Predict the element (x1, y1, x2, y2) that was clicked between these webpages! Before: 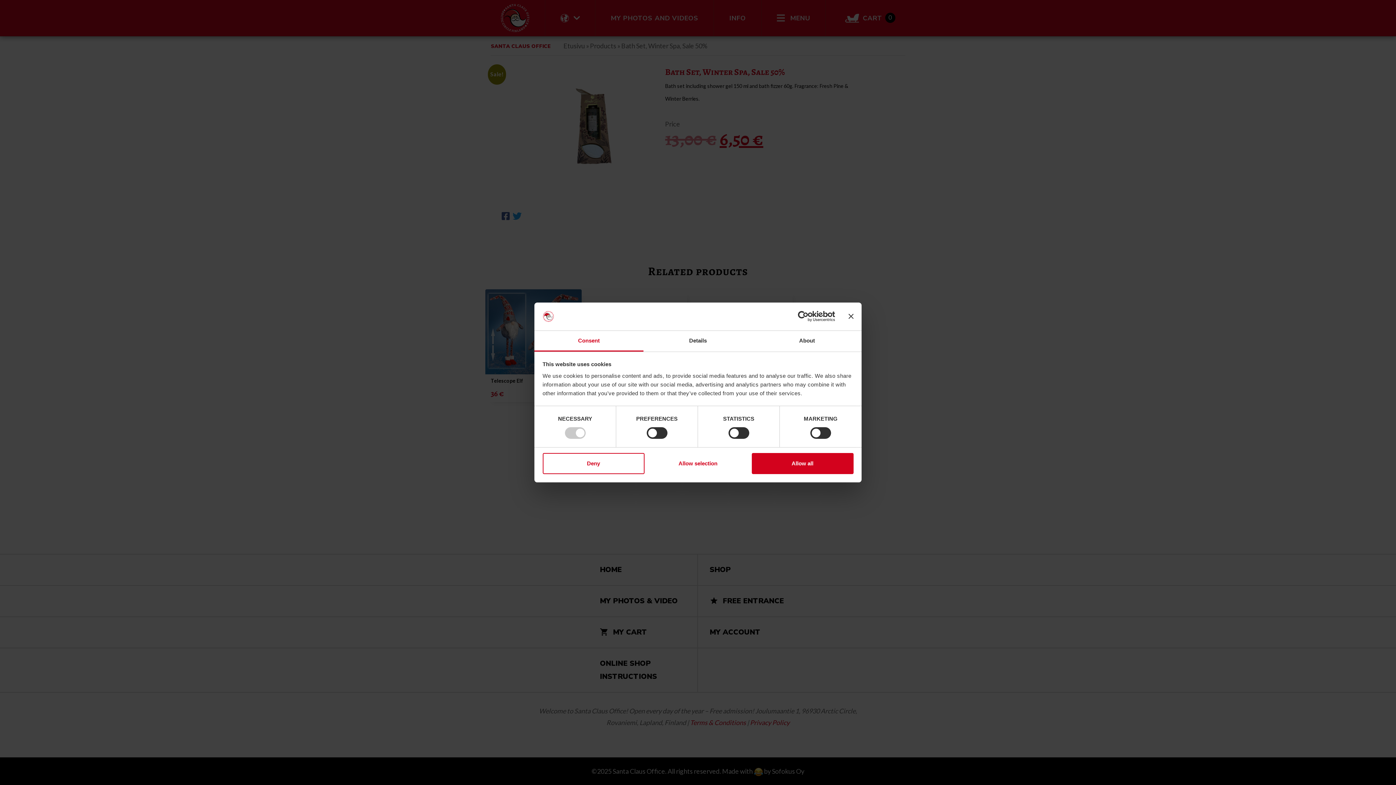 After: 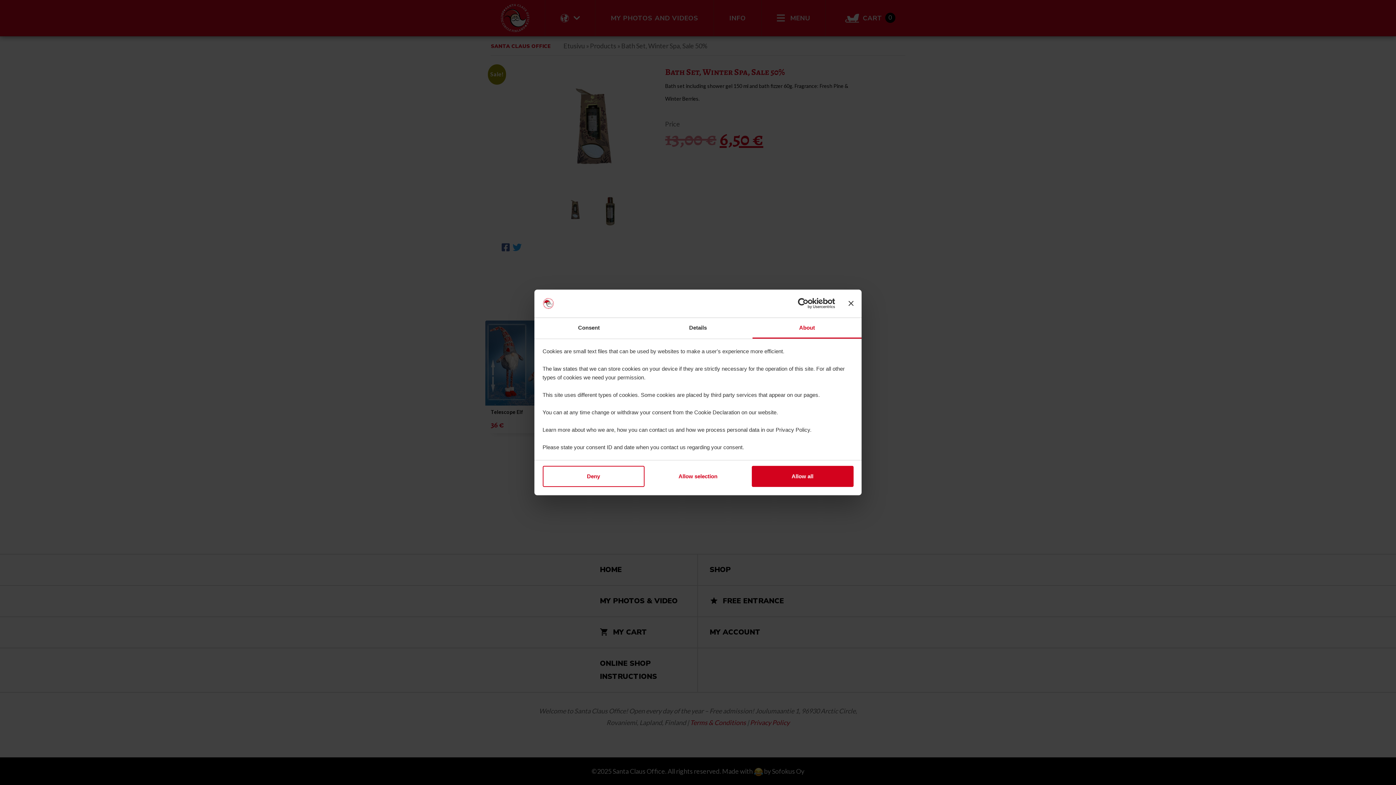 Action: label: About bbox: (752, 331, 861, 351)